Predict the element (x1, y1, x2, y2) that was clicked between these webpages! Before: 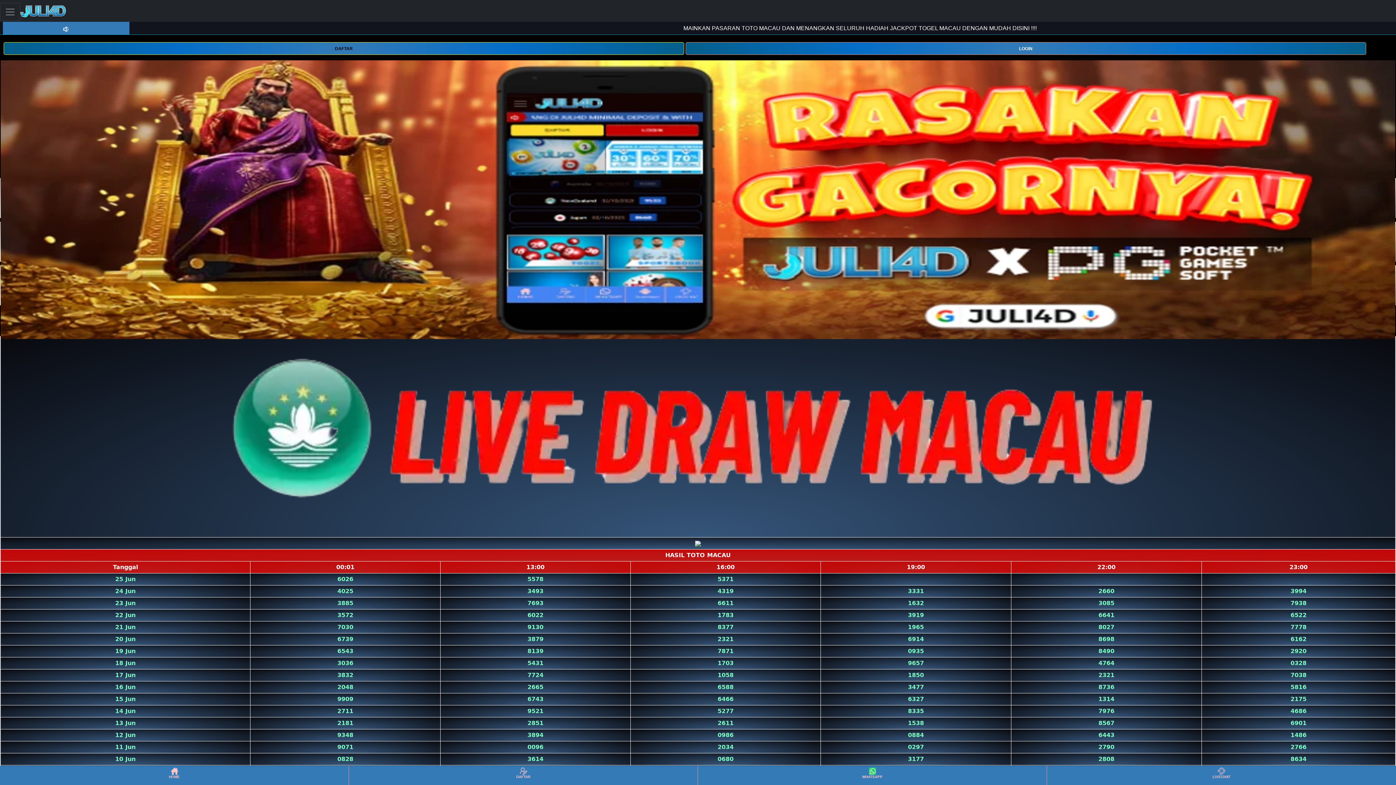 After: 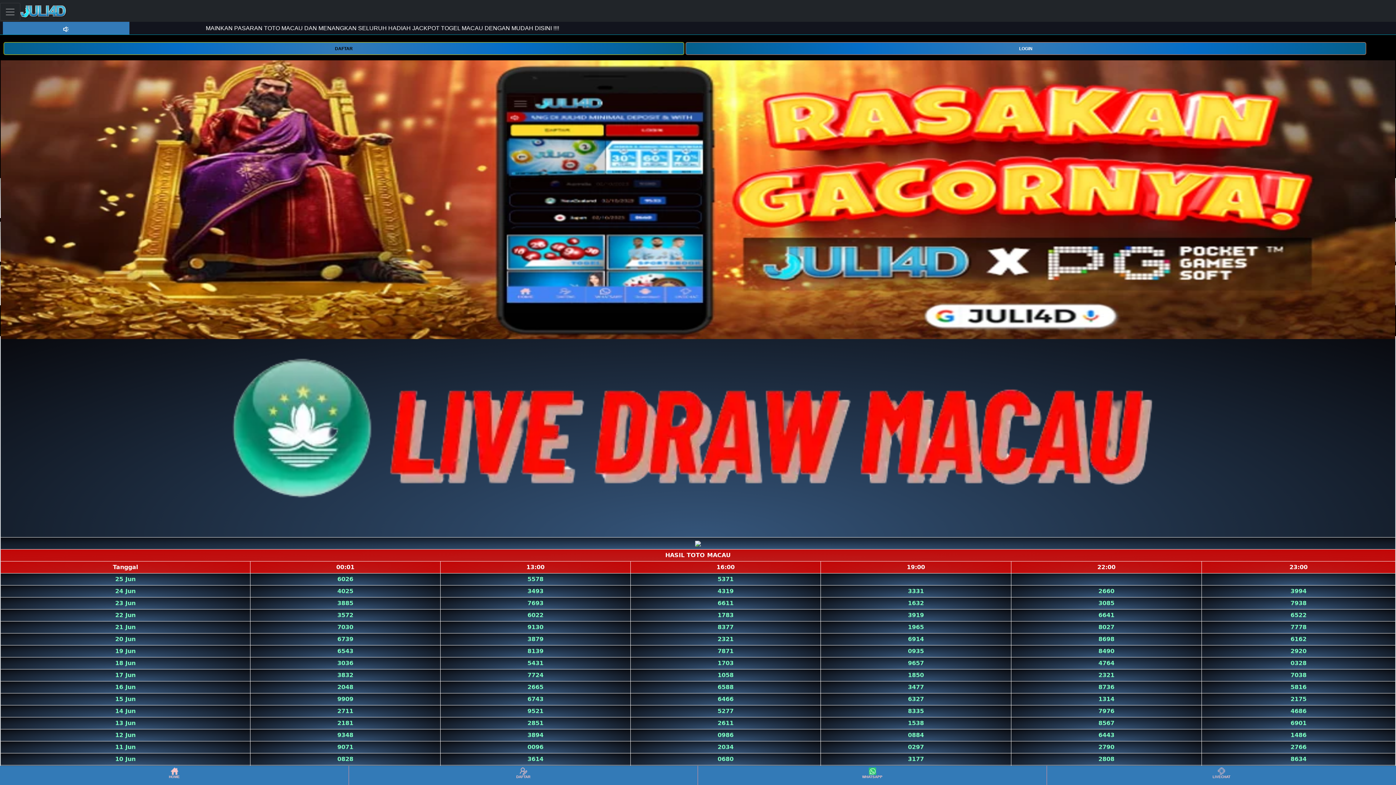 Action: bbox: (20, 2, 66, 20)